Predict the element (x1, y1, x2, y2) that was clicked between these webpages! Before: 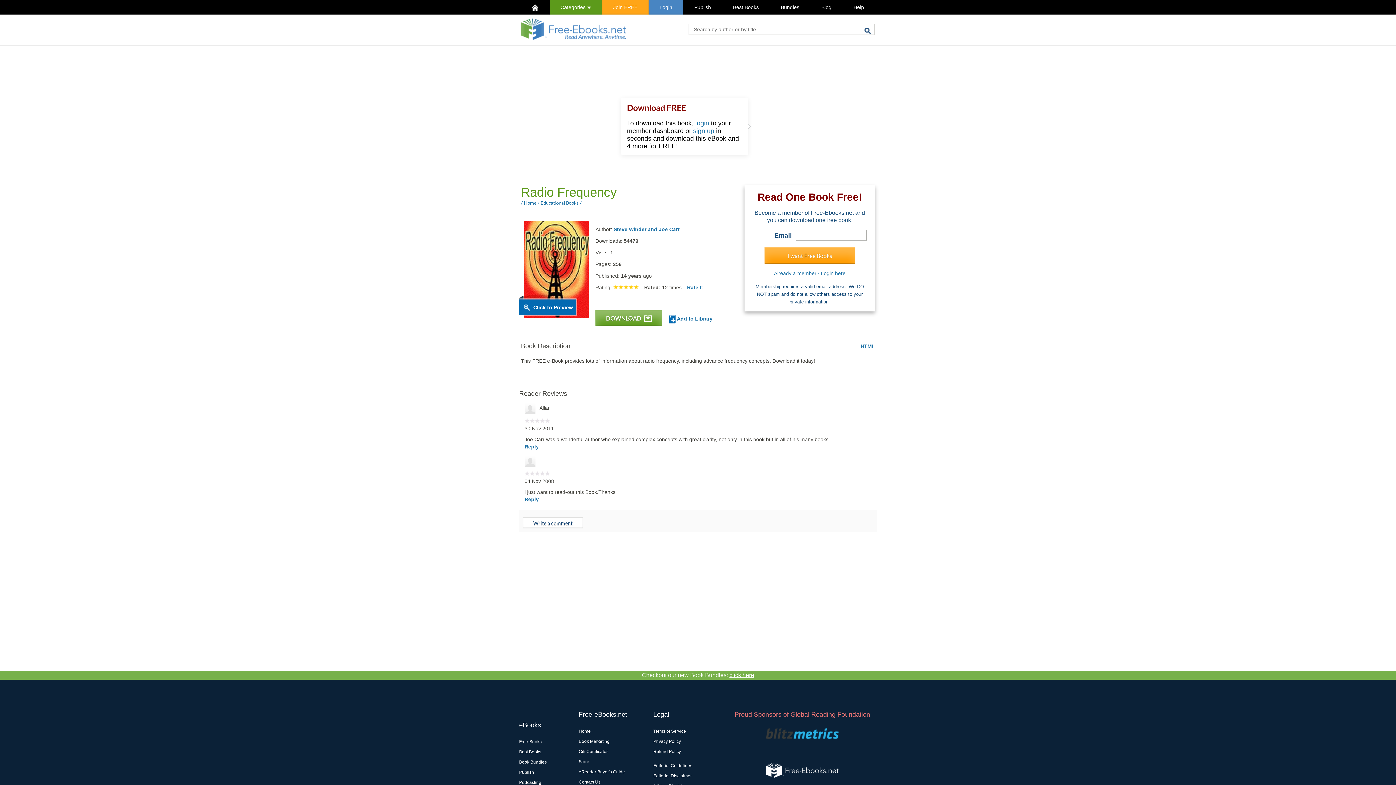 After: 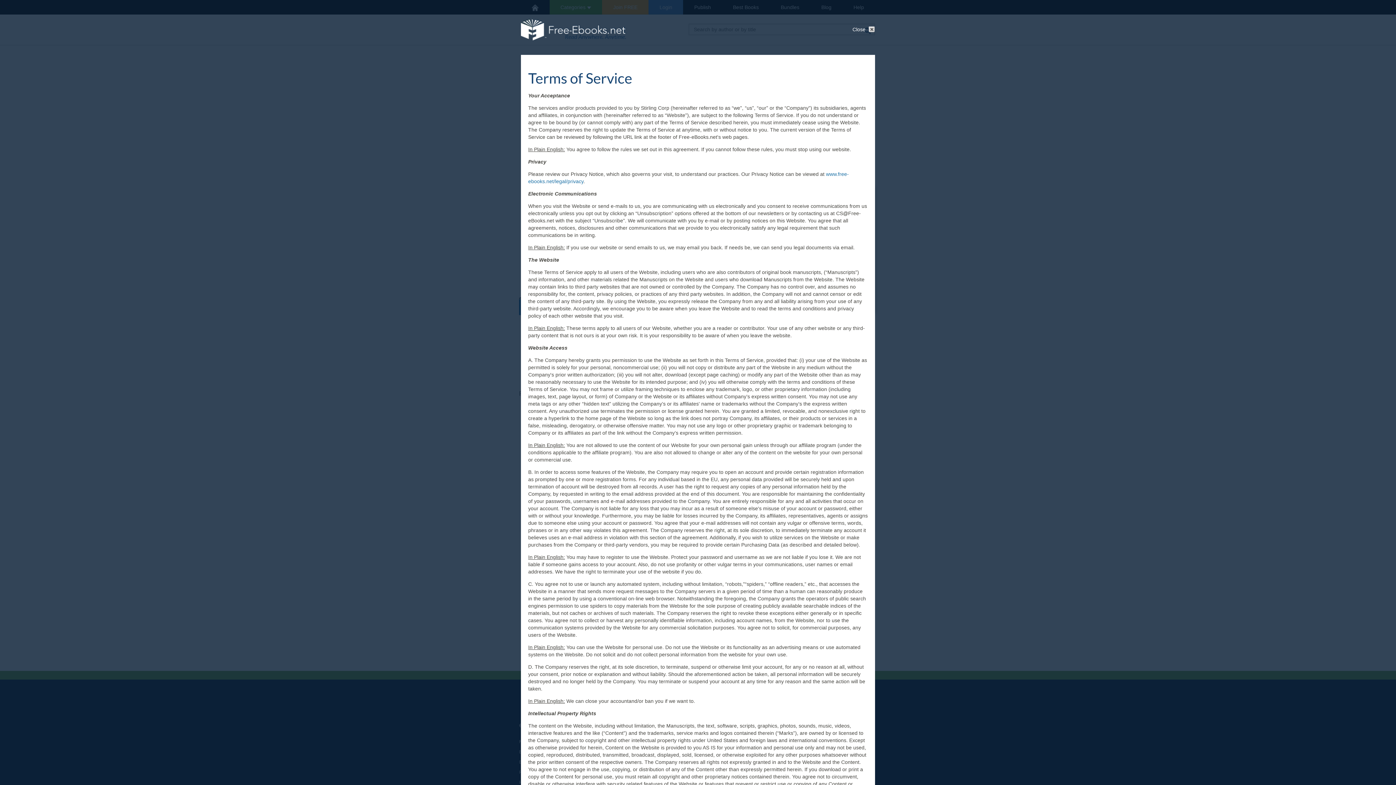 Action: label: Terms of Service bbox: (653, 729, 686, 734)